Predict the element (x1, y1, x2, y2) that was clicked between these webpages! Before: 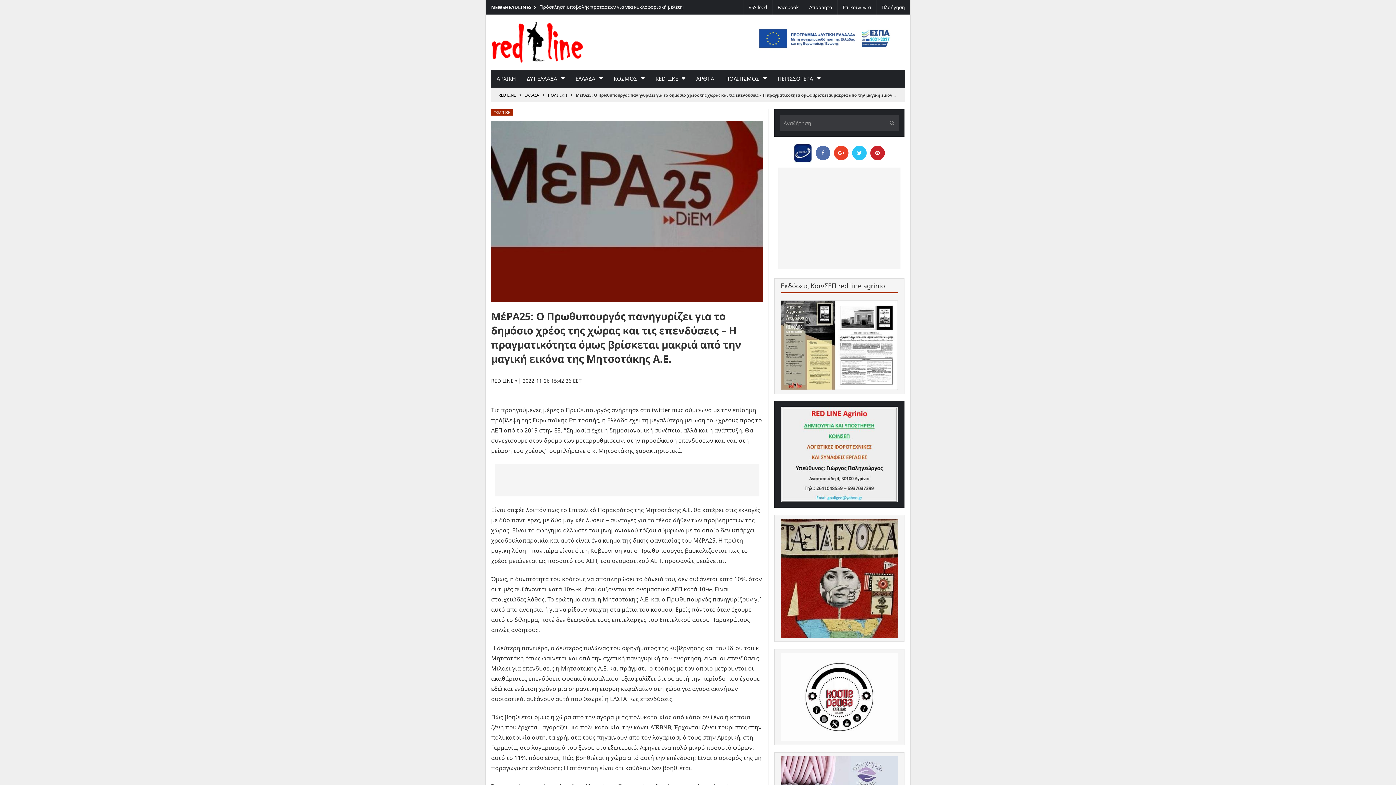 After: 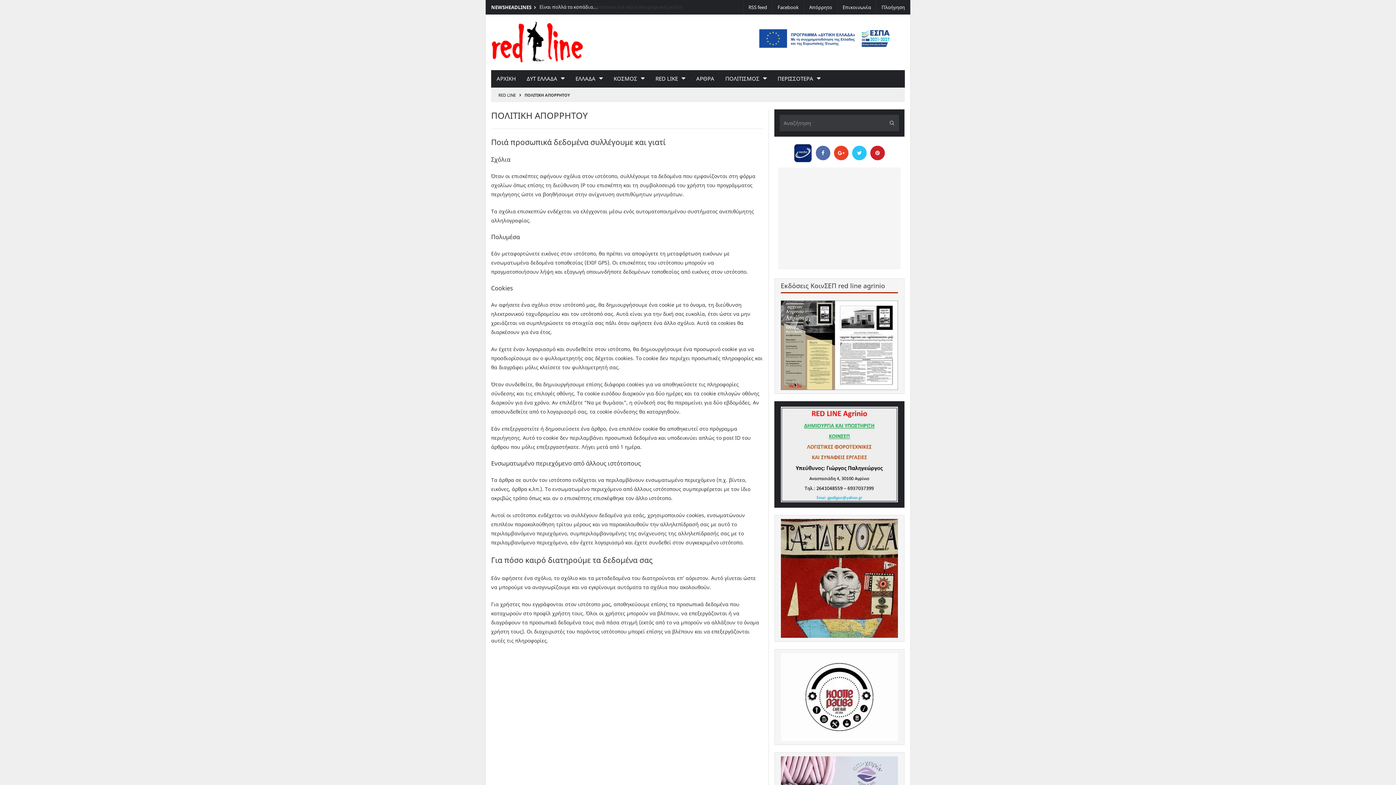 Action: label: Απόρρητο bbox: (809, 4, 832, 10)